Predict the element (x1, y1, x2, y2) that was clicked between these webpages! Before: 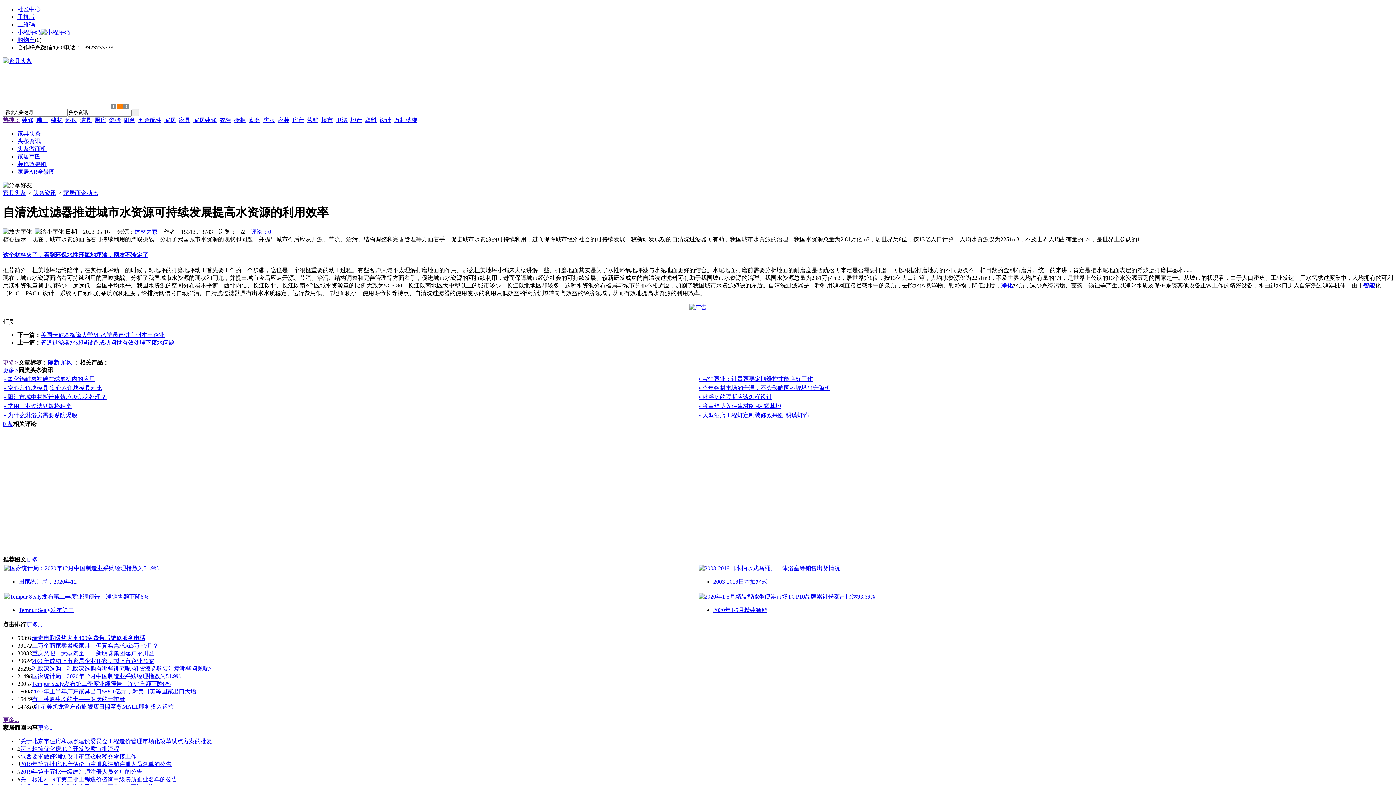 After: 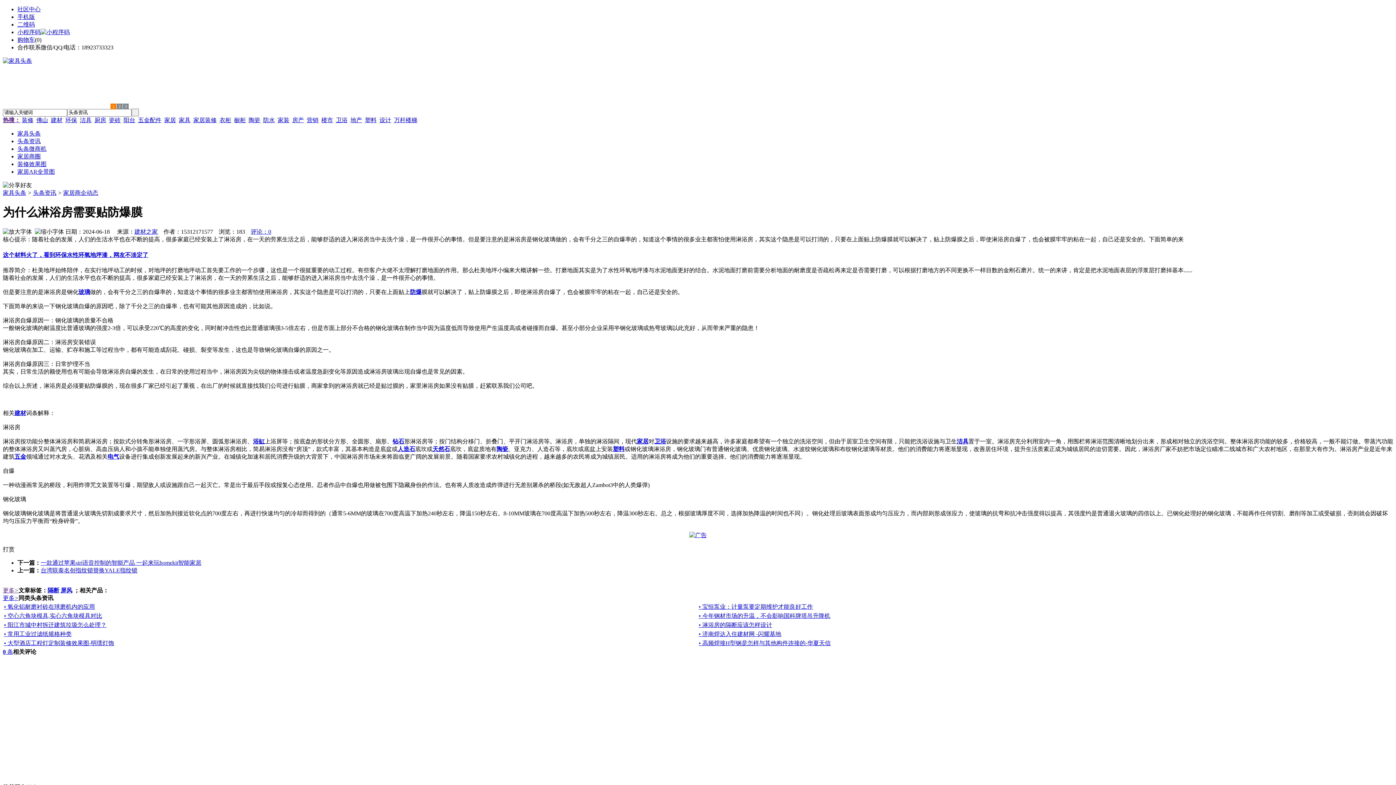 Action: bbox: (4, 412, 77, 418) label: • 为什么淋浴房需要贴防爆膜